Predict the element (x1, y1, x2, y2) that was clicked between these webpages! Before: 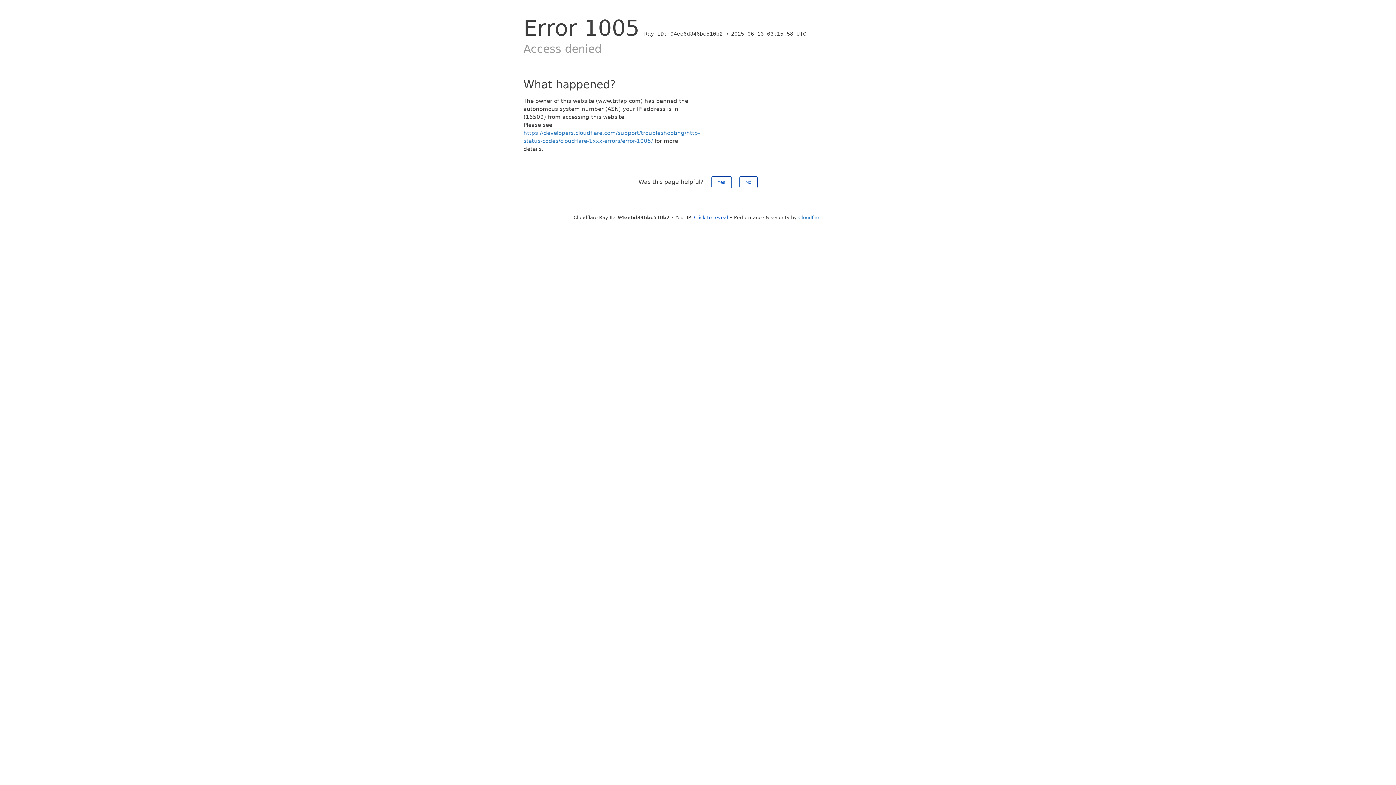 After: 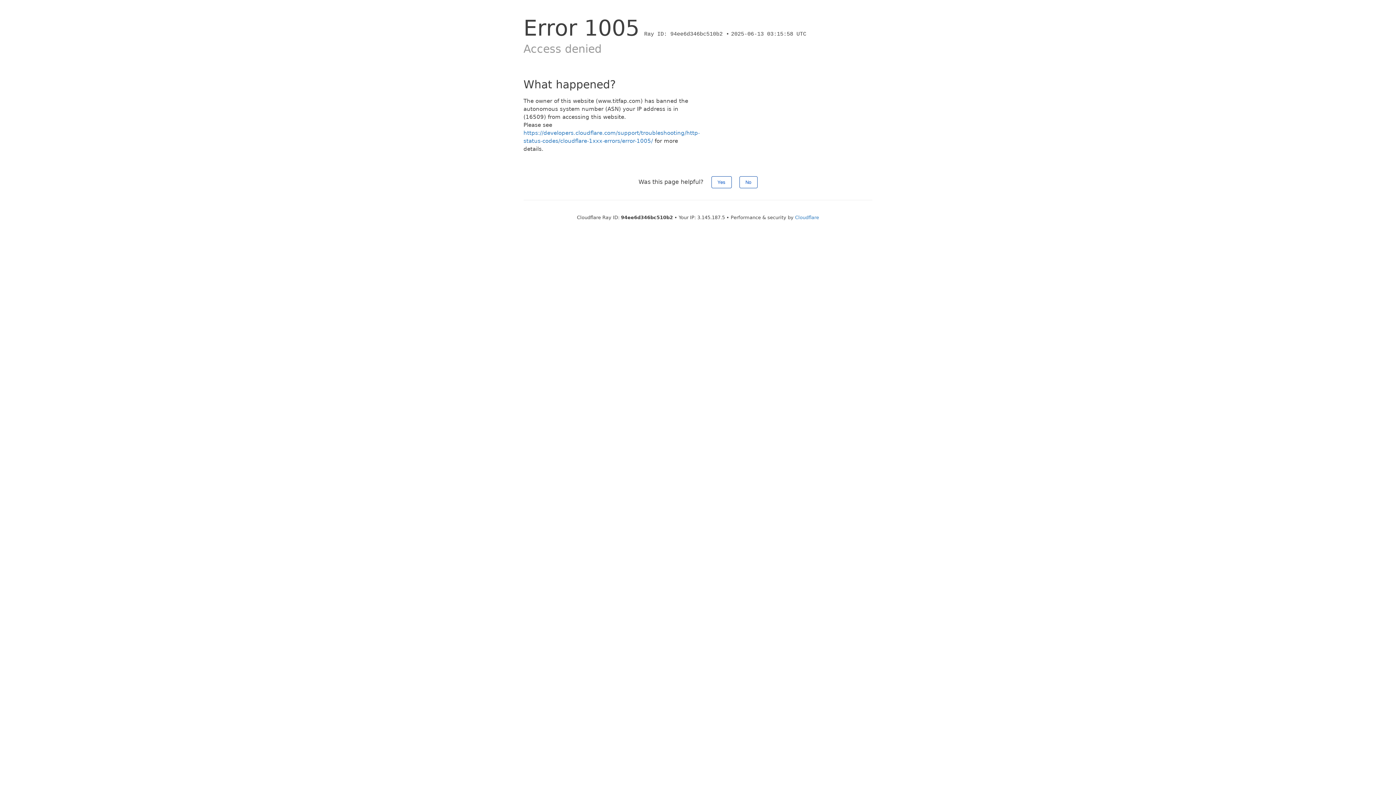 Action: label: Click to reveal bbox: (694, 214, 728, 220)